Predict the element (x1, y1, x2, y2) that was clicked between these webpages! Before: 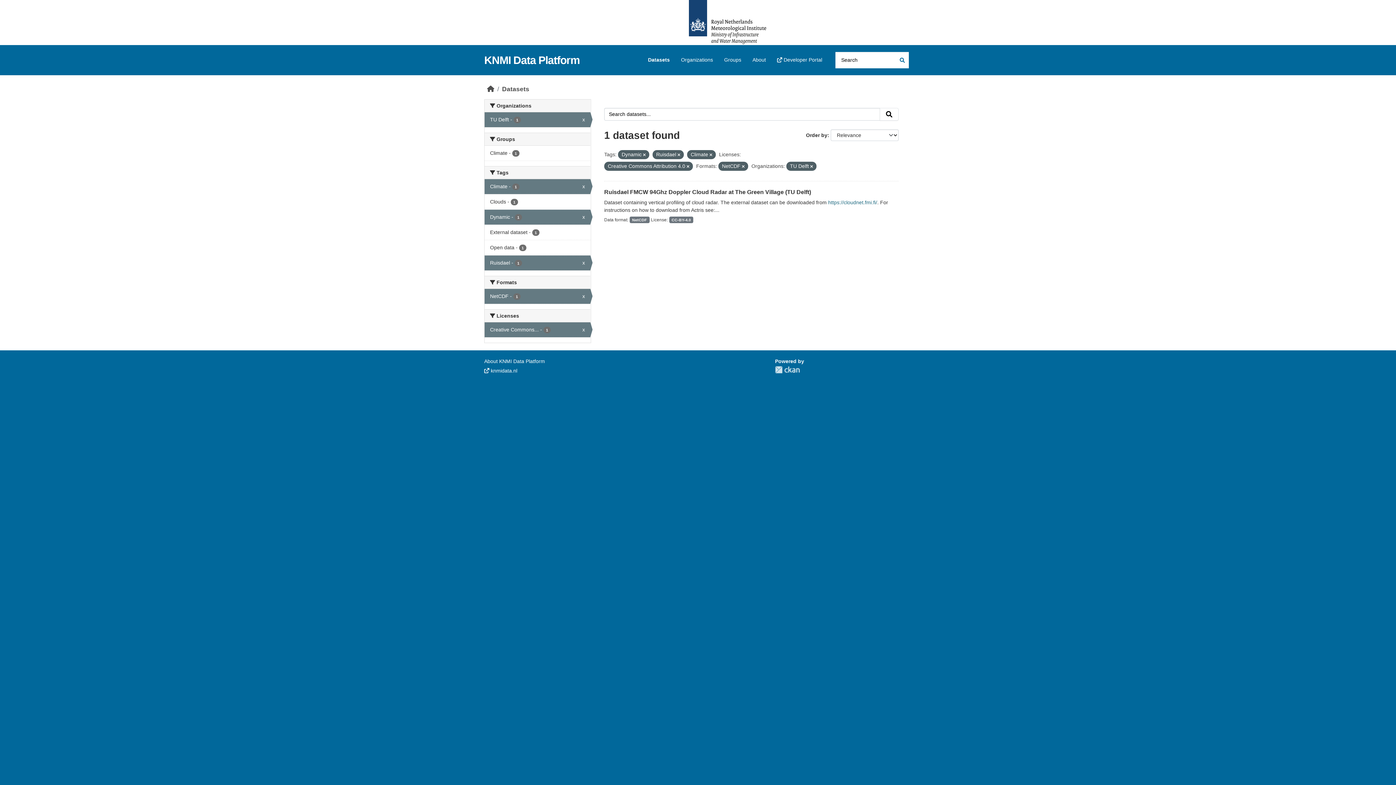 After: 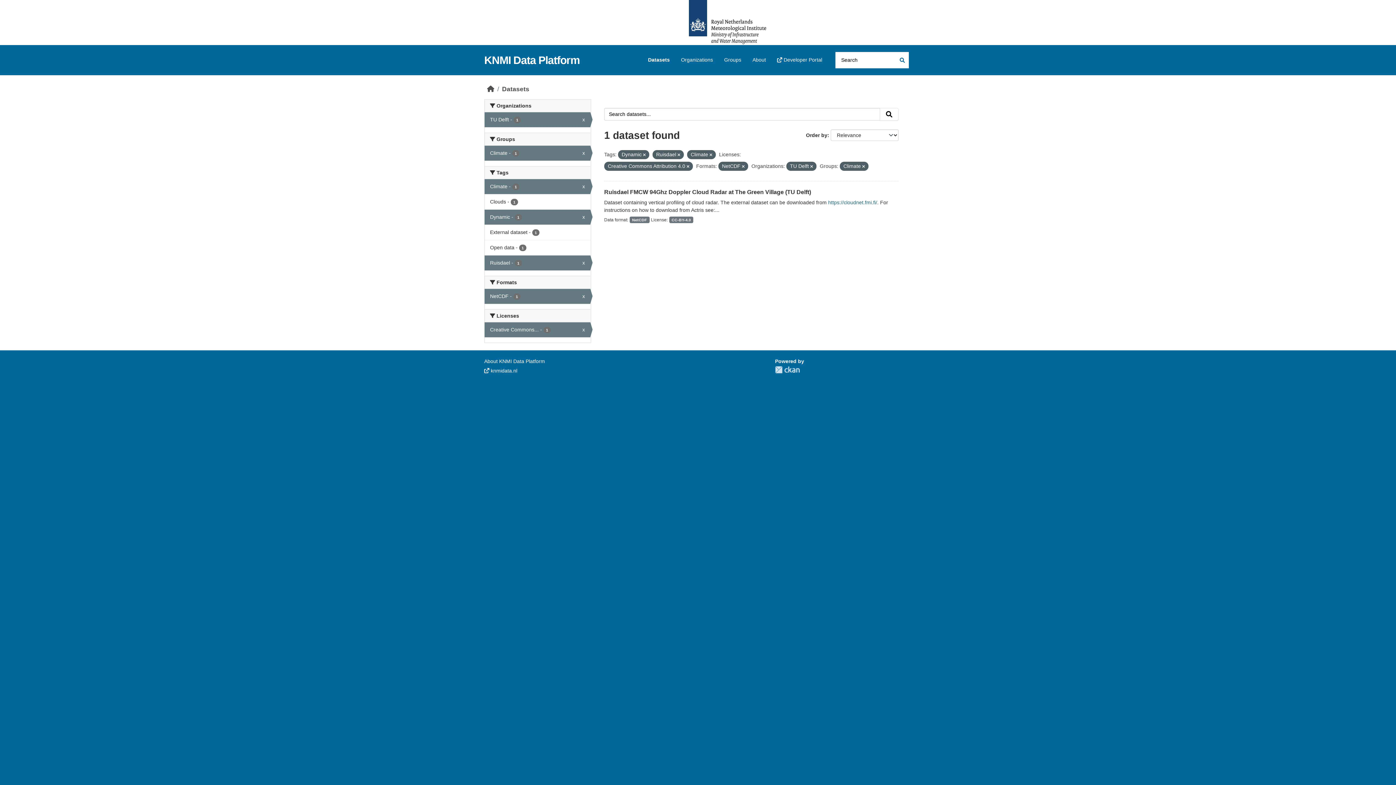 Action: bbox: (484, 145, 590, 160) label: Climate - 1